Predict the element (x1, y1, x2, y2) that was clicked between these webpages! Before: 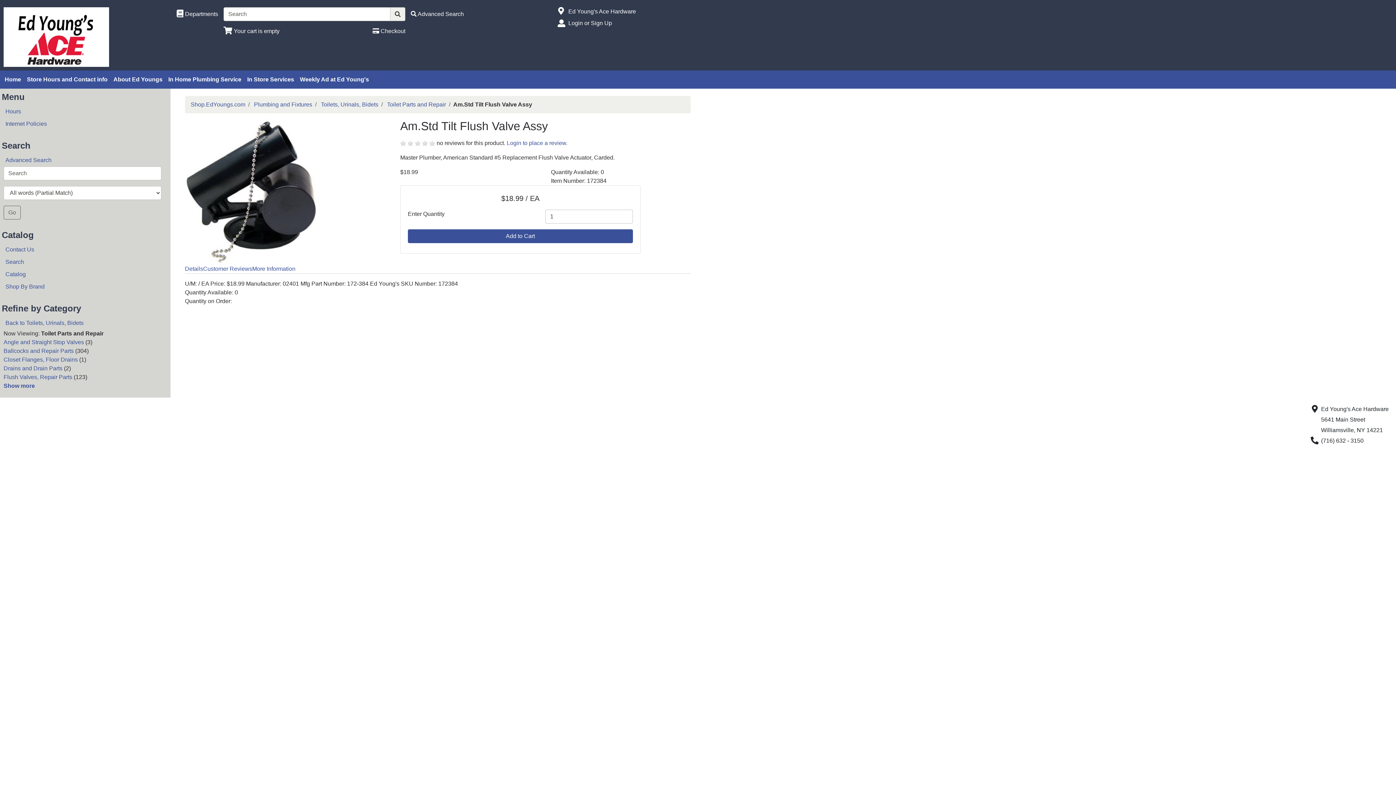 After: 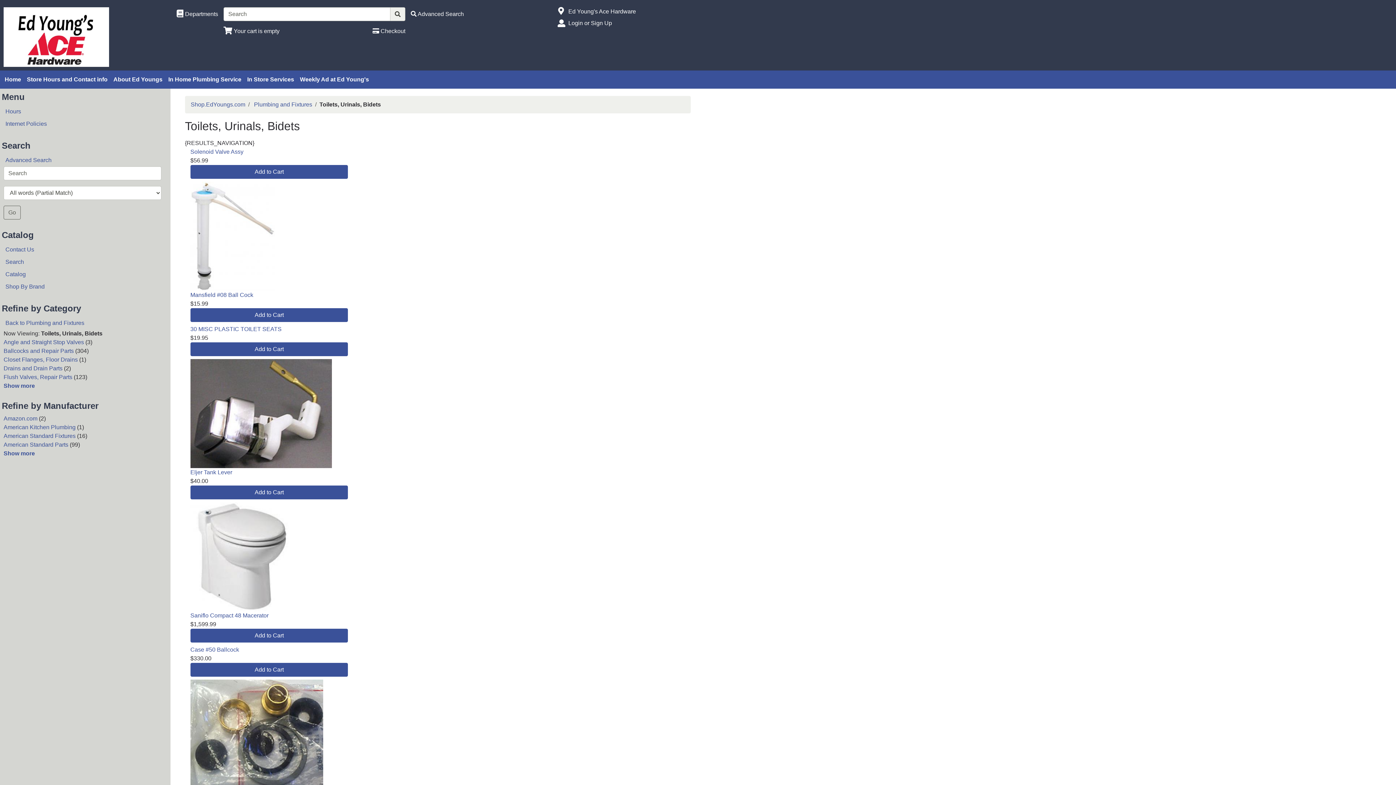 Action: bbox: (3, 317, 161, 329) label: Back to Toilets, Urinals, Bidets